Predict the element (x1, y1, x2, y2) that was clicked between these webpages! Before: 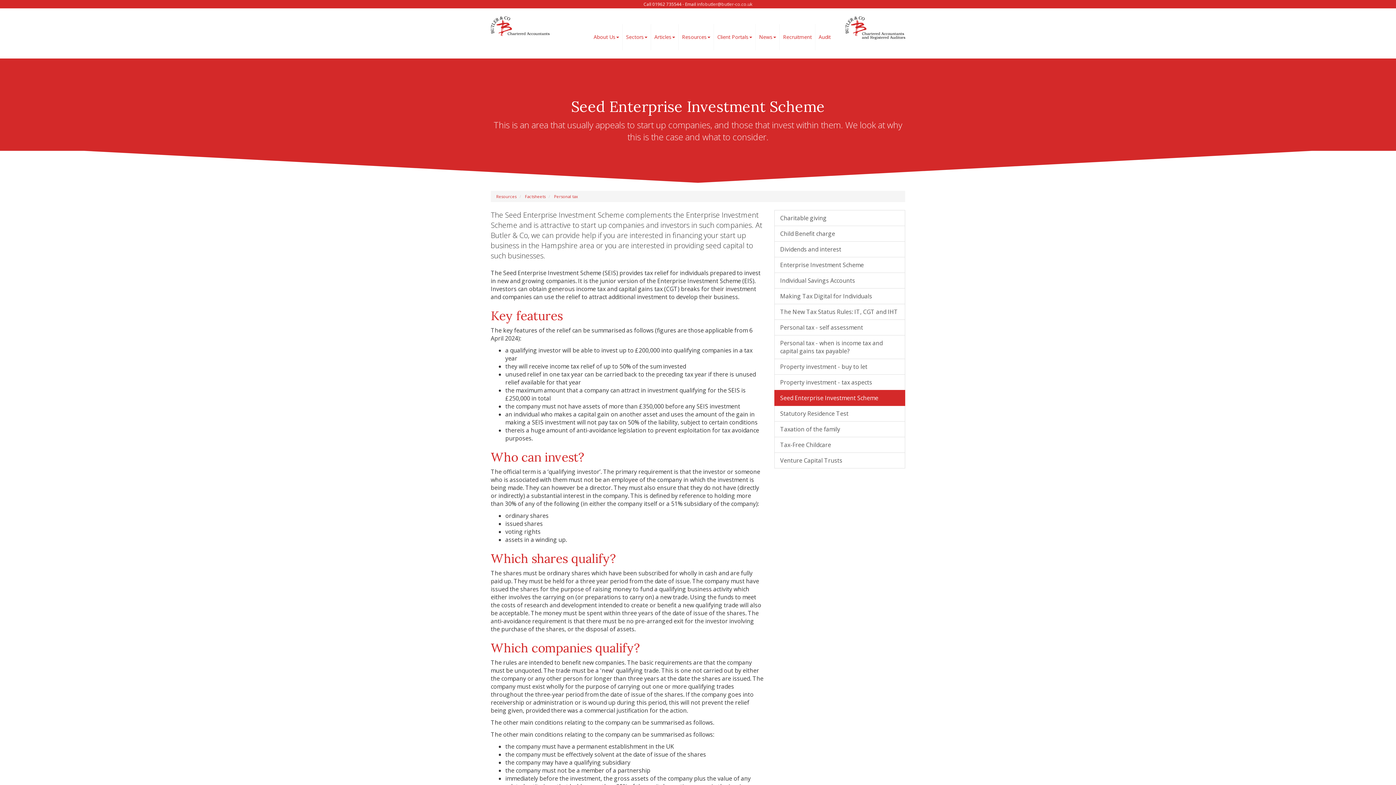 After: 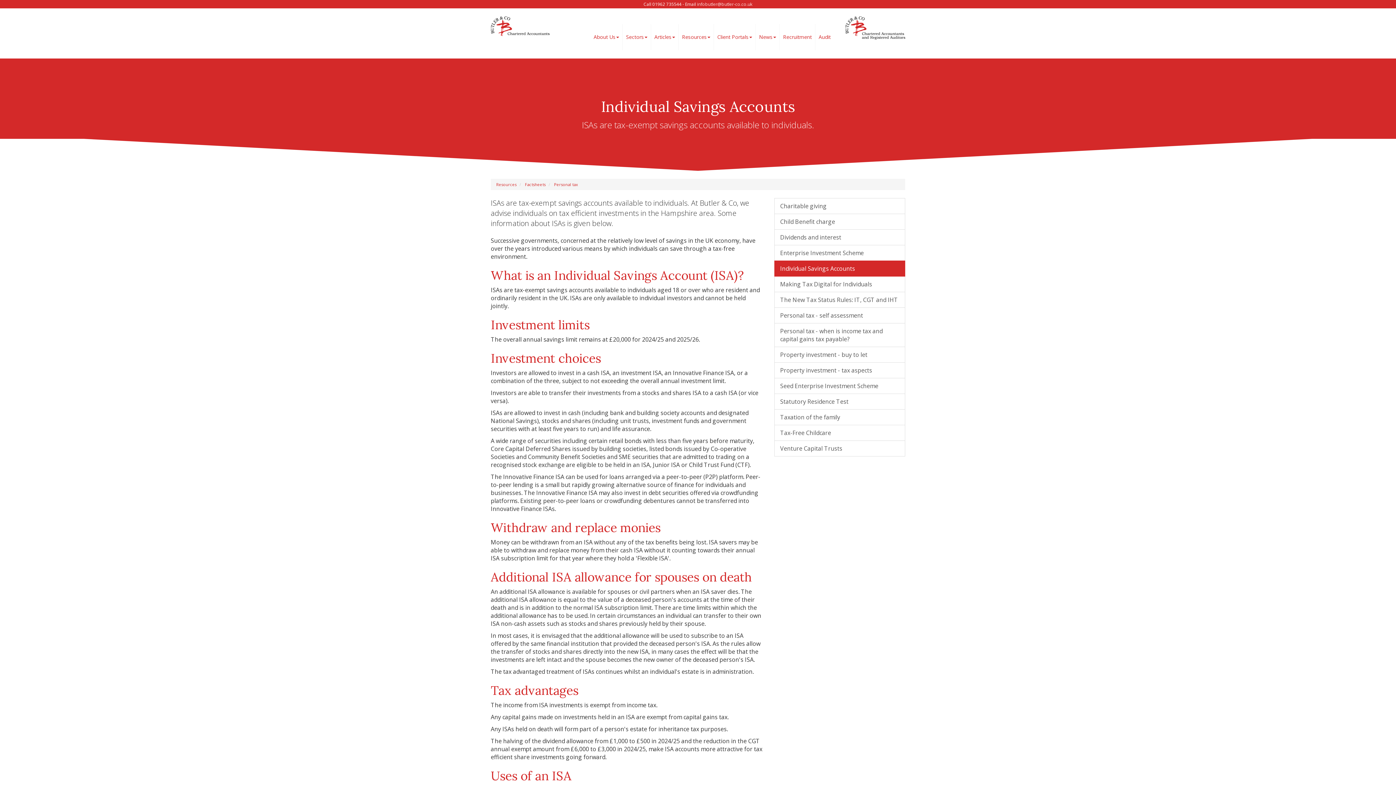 Action: label: Individual Savings Accounts bbox: (774, 272, 905, 288)